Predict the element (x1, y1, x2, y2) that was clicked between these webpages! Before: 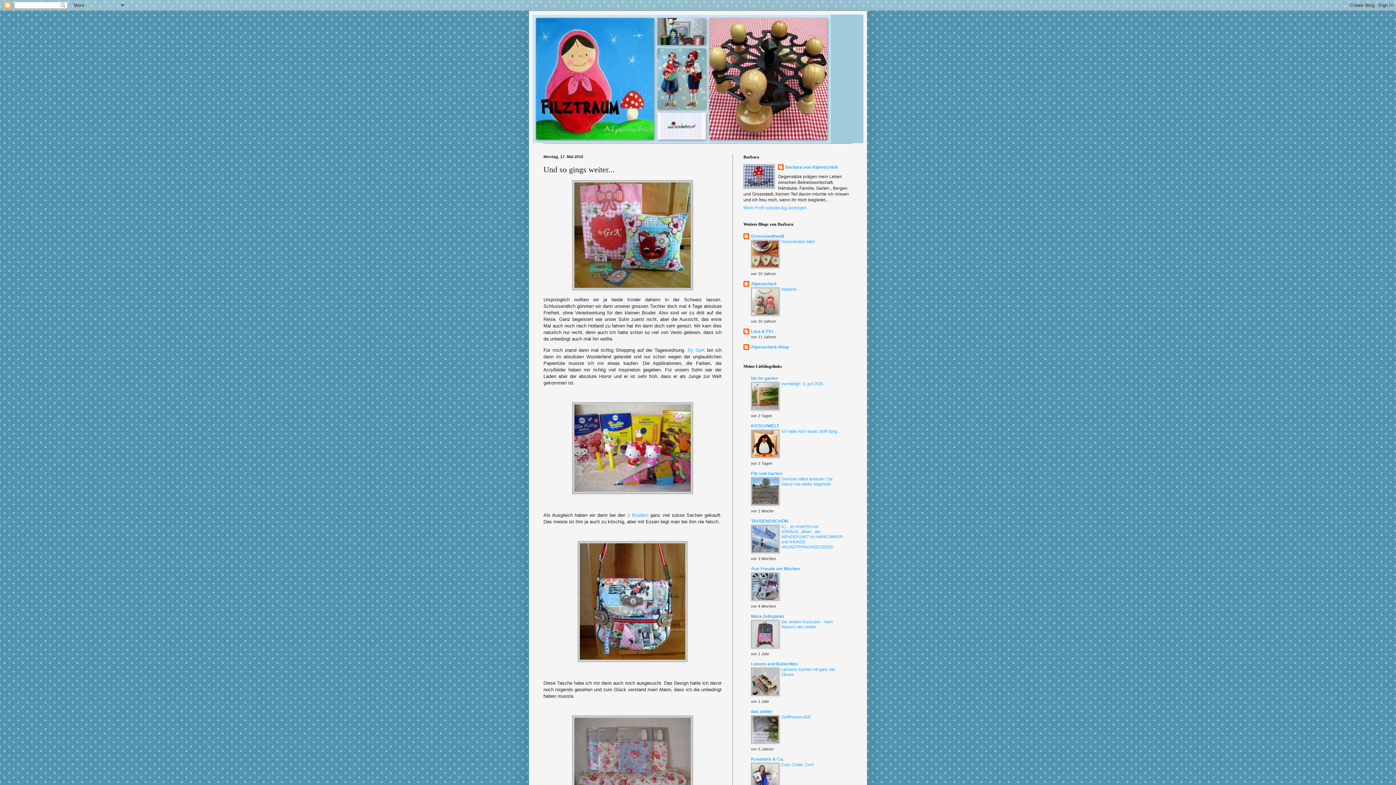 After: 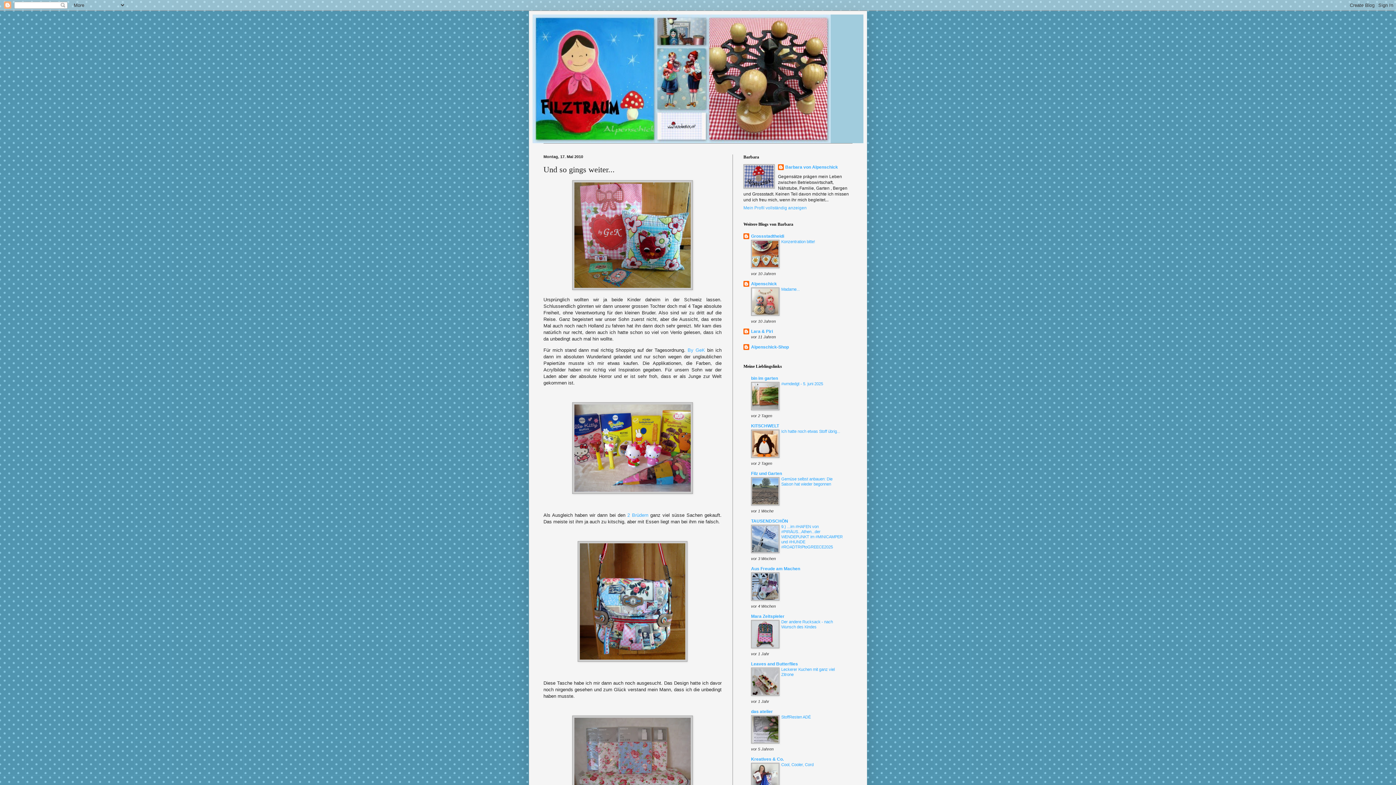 Action: bbox: (751, 645, 779, 649)